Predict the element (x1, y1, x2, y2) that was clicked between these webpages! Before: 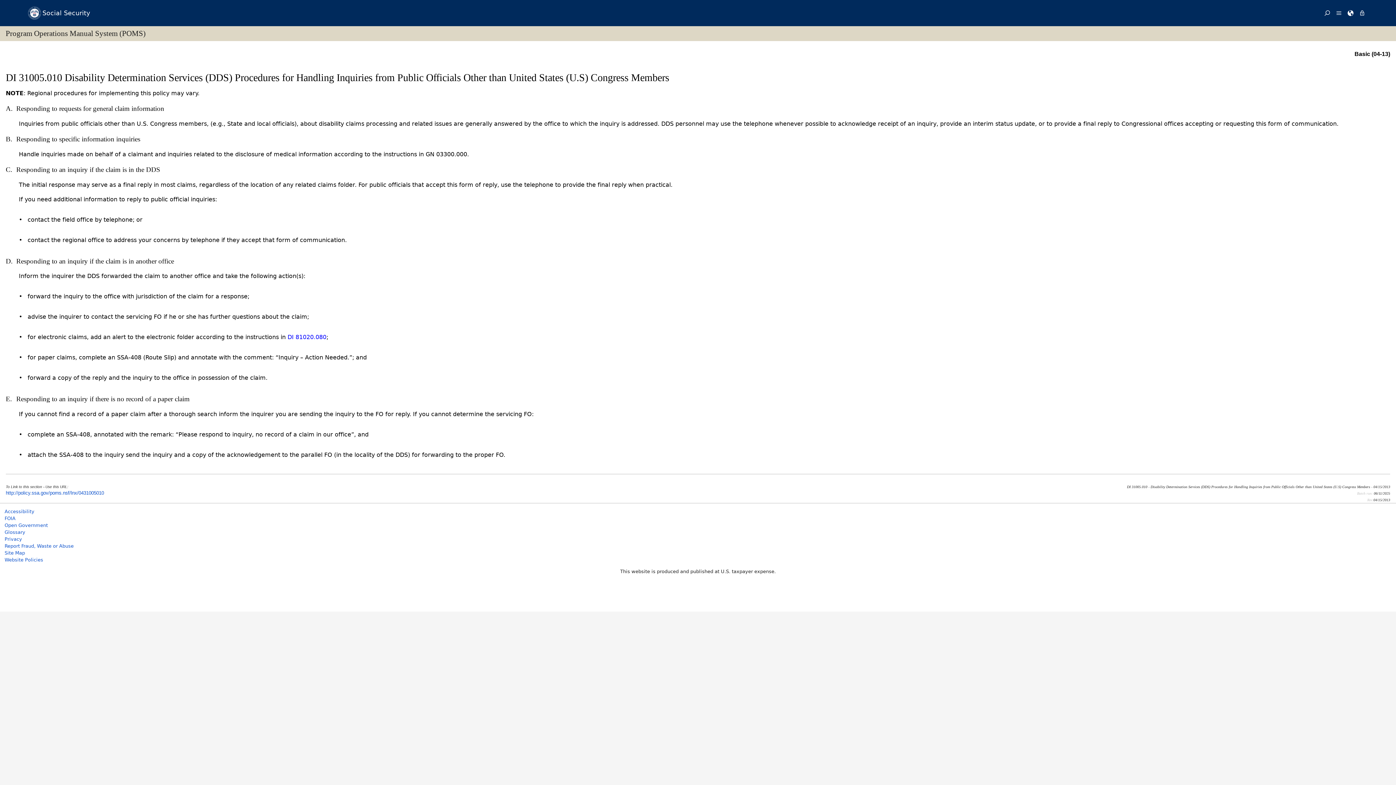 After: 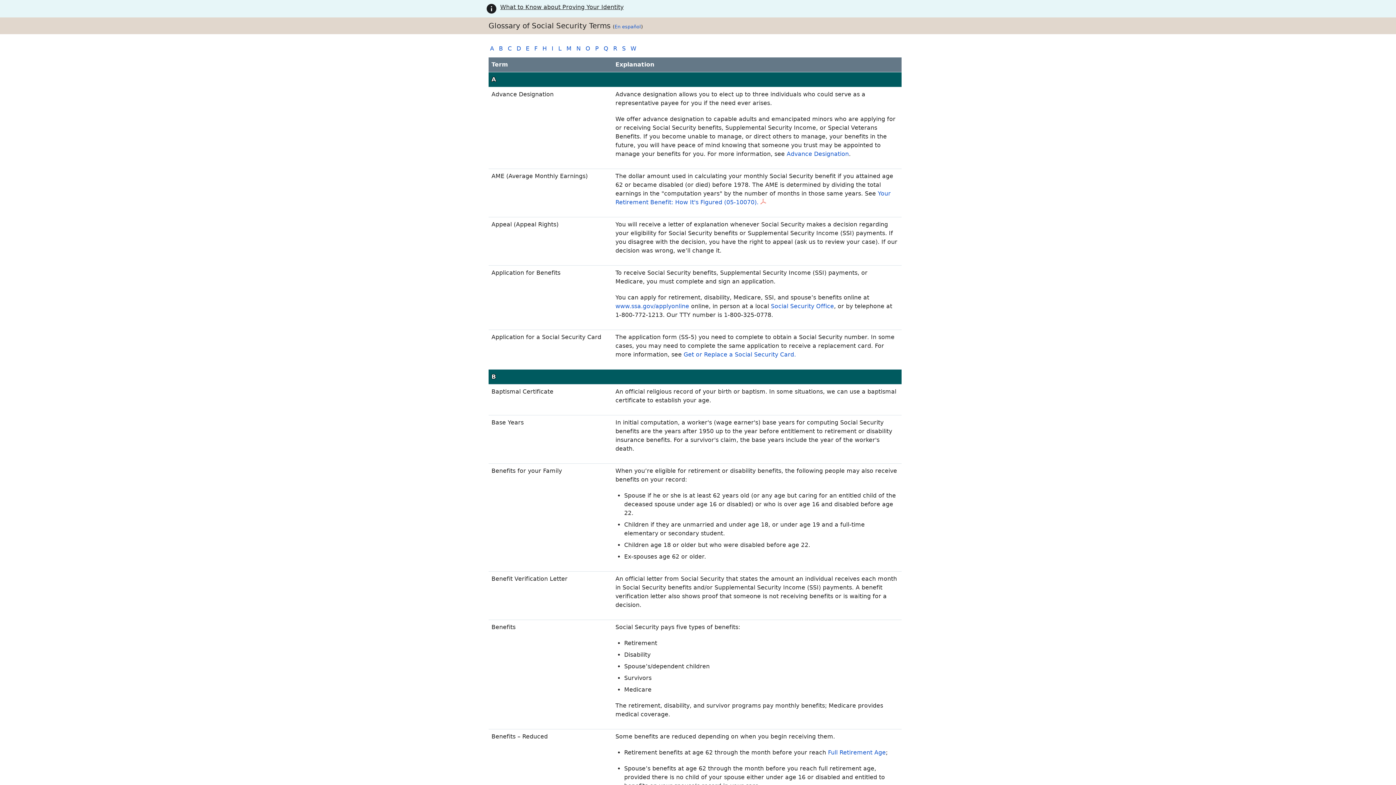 Action: bbox: (4, 529, 25, 535) label: Glossary